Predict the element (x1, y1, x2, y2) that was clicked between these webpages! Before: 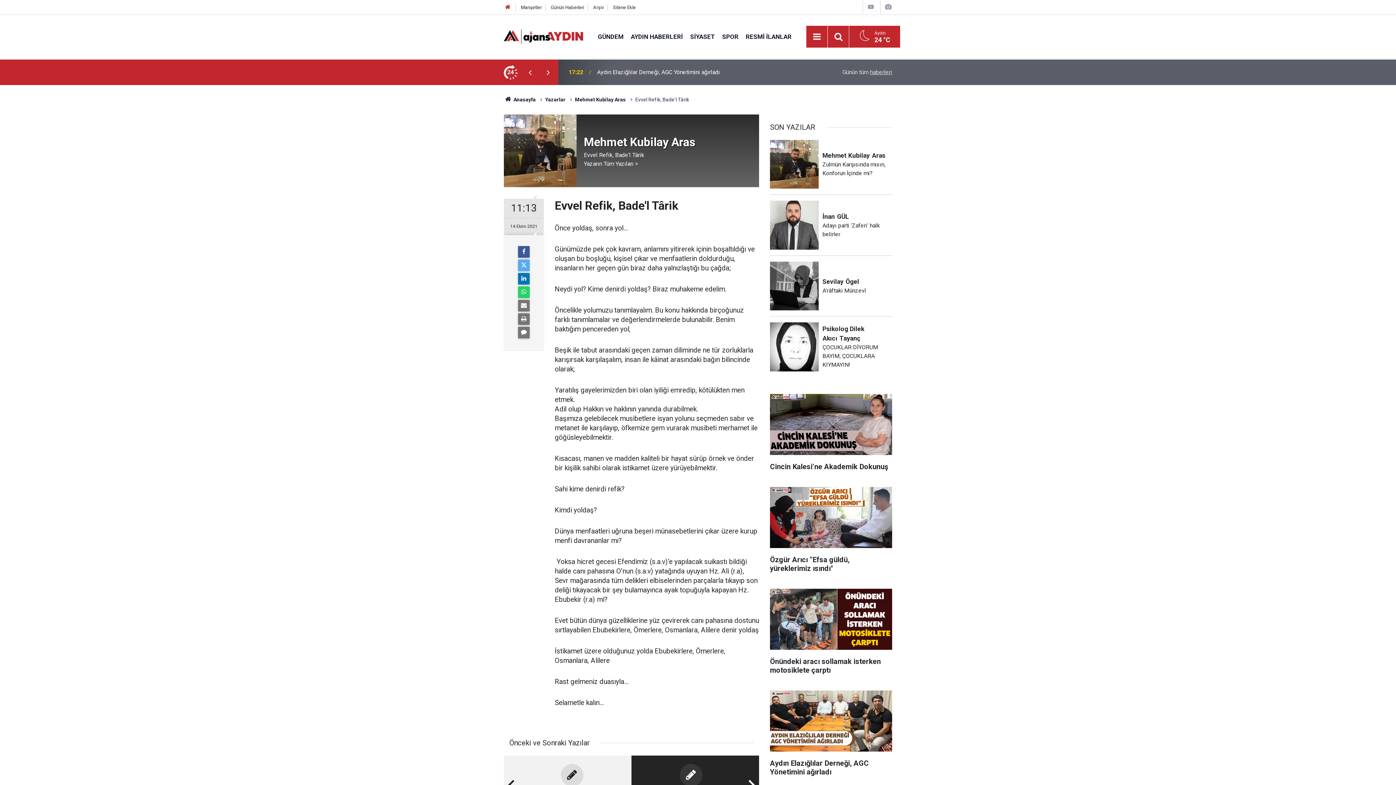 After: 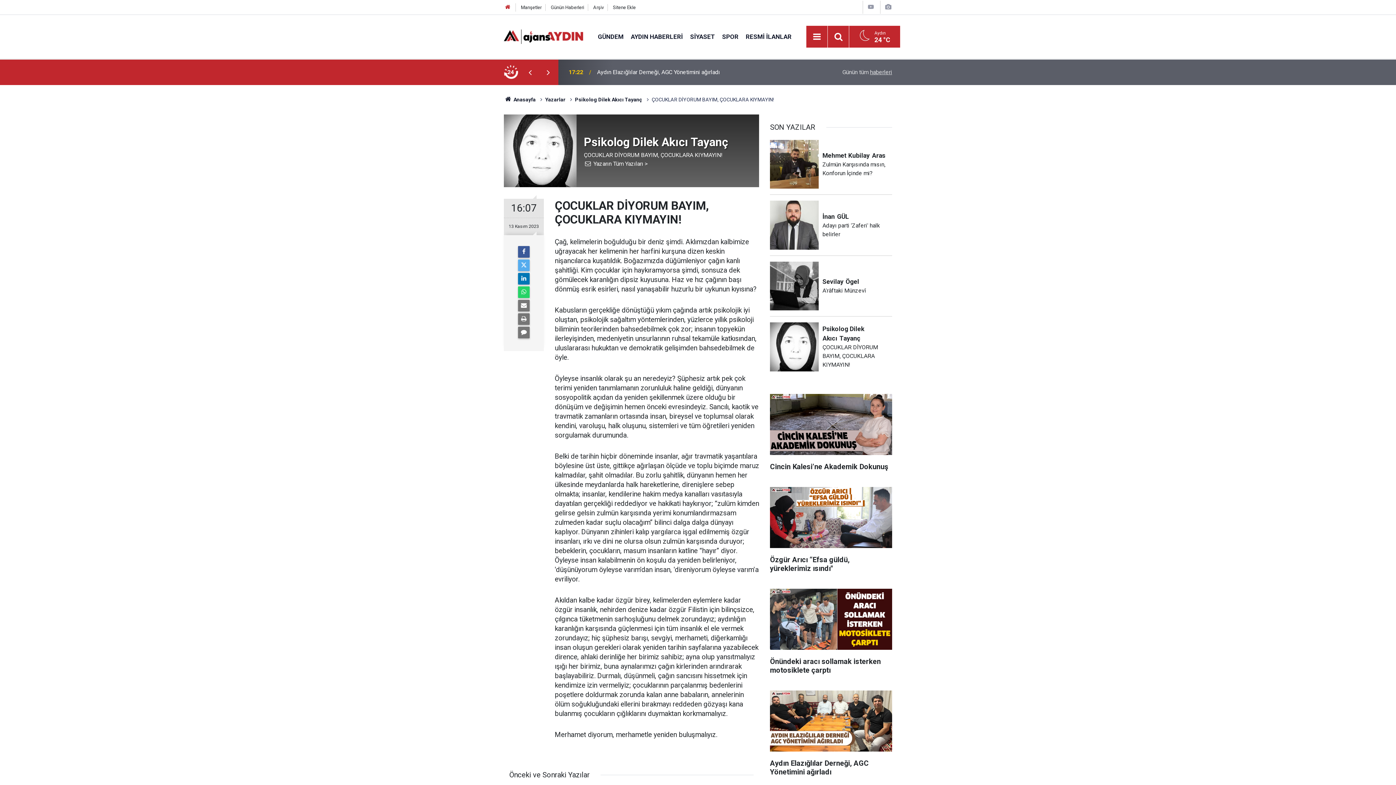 Action: bbox: (770, 322, 892, 377) label: Psikolog Dilek AkıcıTayanç
ÇOCUKLAR DİYORUM BAYIM, ÇOCUKLARA KIYMAYIN!